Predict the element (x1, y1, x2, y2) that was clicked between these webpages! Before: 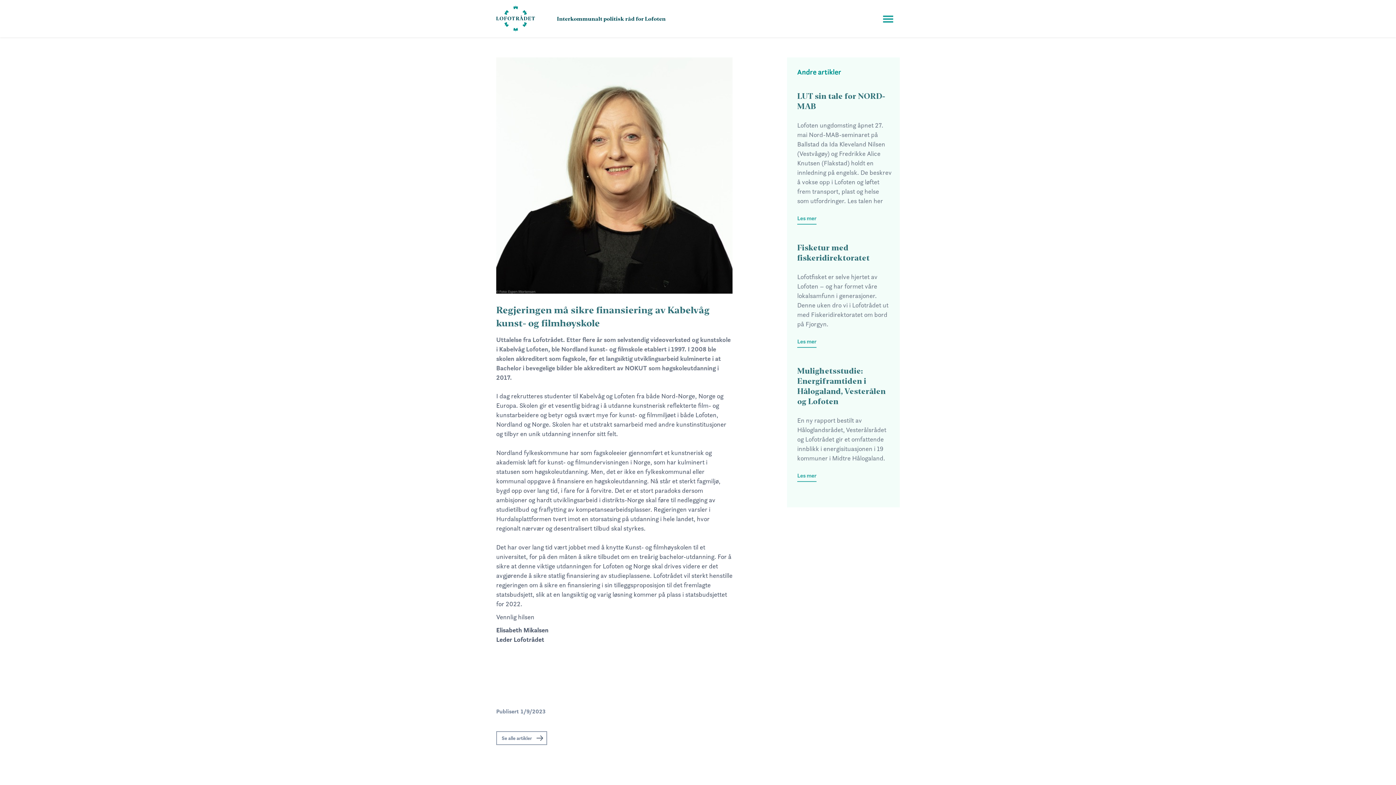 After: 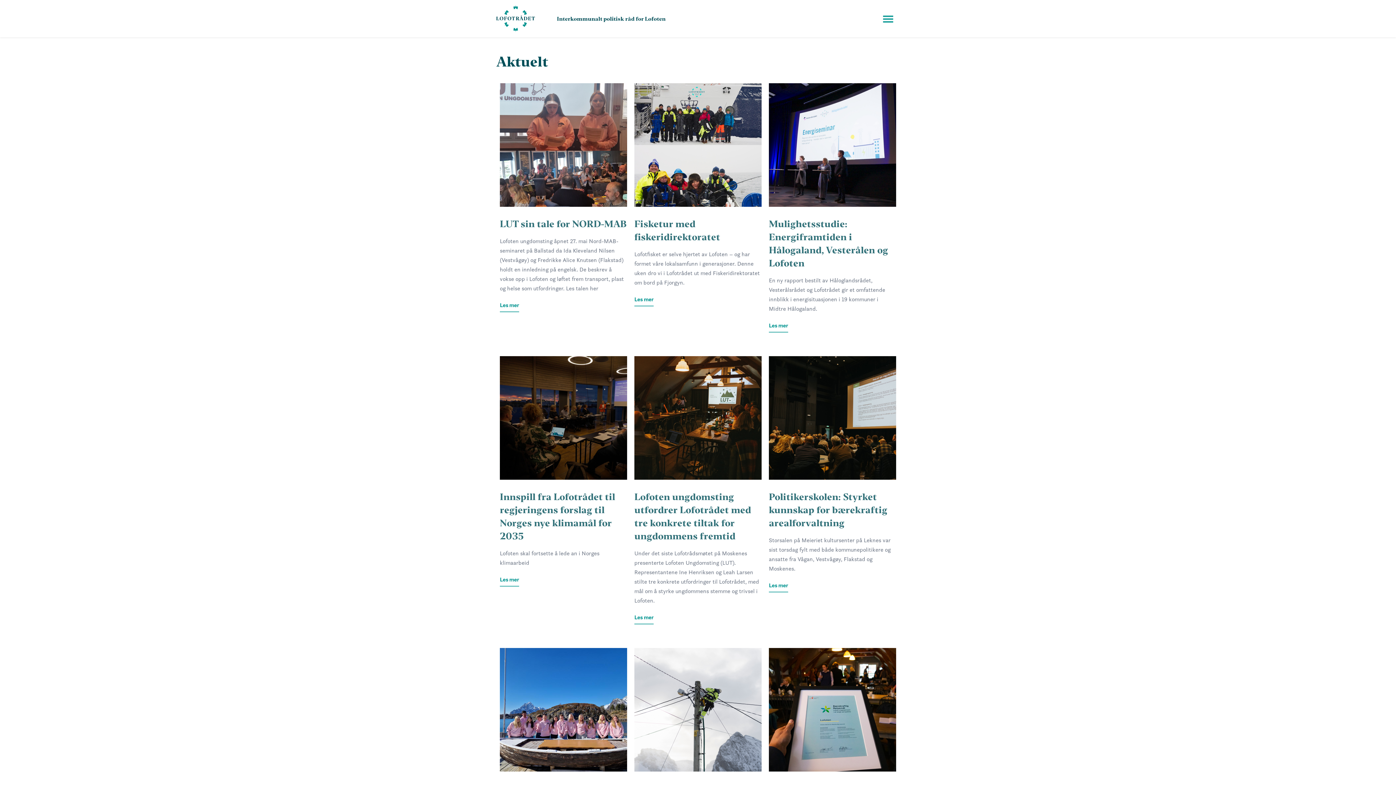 Action: label: Se alle artikler bbox: (496, 731, 547, 745)